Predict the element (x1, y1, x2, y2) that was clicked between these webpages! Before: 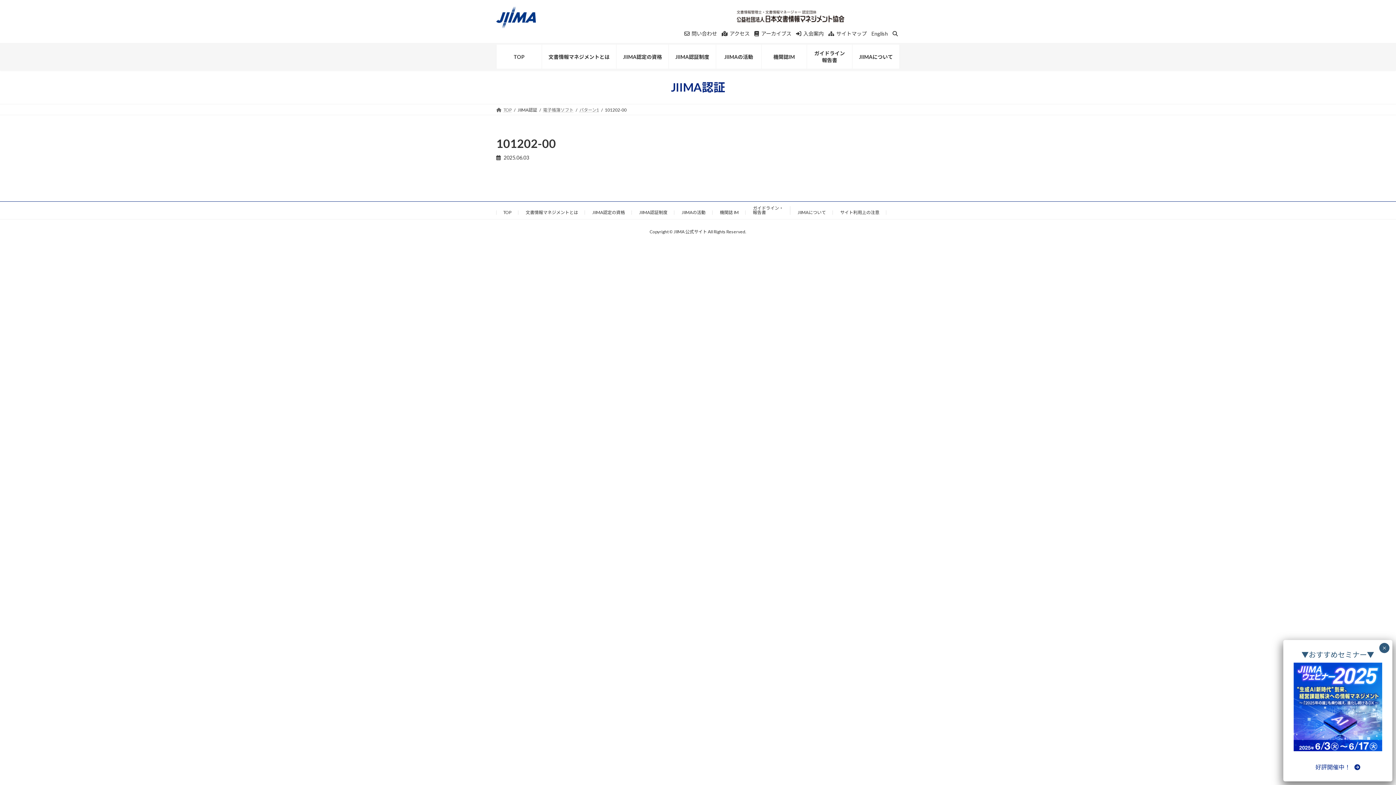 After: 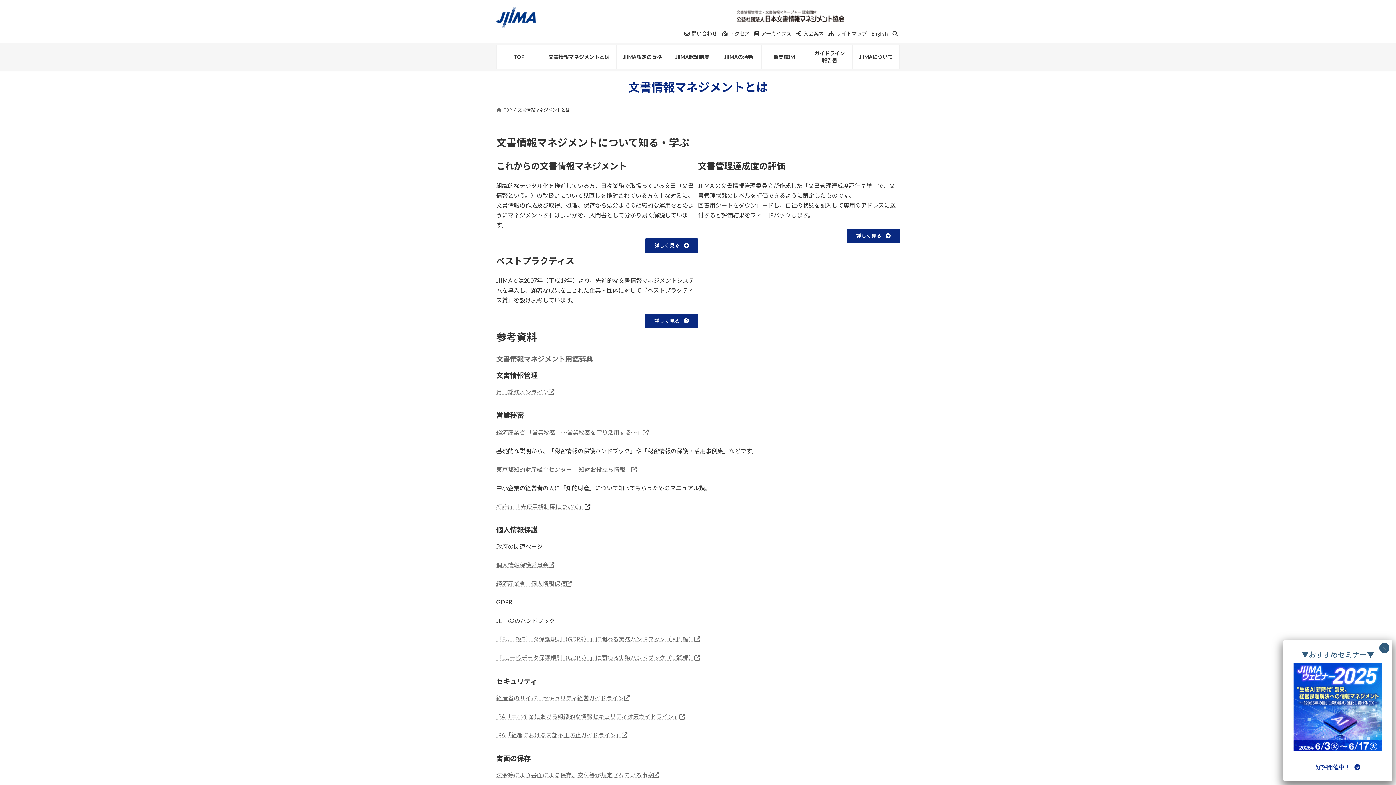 Action: label: 文書情報マネジメントとは bbox: (542, 44, 616, 68)